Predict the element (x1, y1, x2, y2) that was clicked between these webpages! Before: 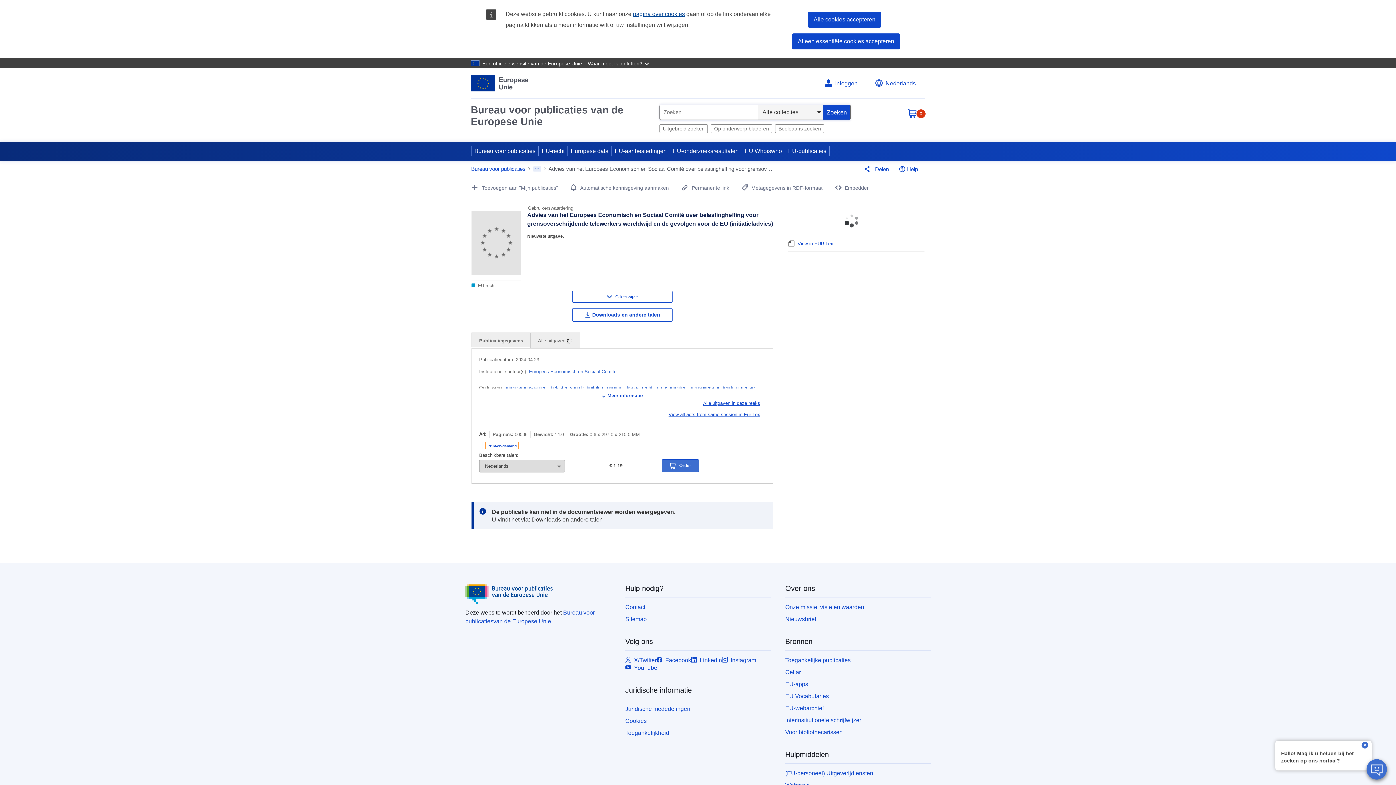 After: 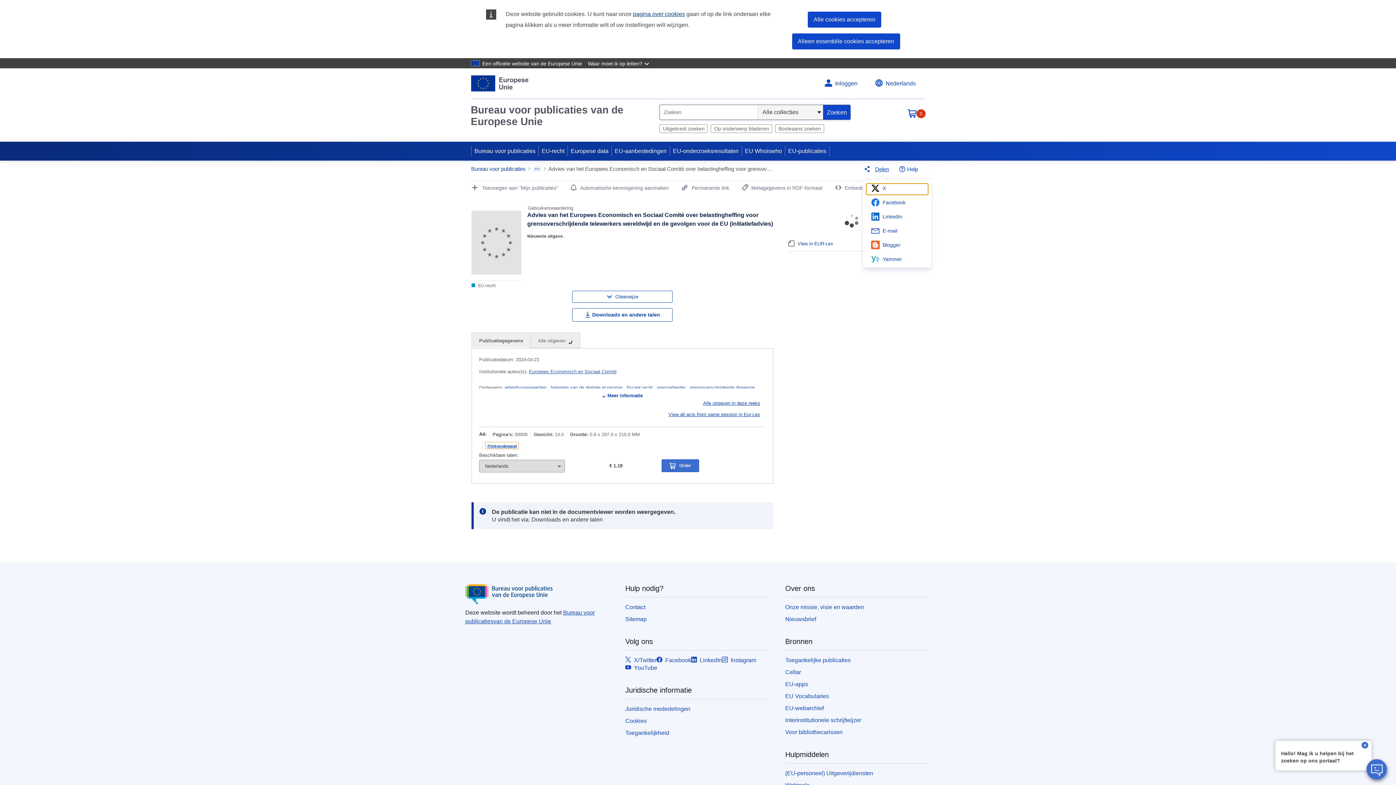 Action: label: Delen bbox: (861, 162, 889, 175)